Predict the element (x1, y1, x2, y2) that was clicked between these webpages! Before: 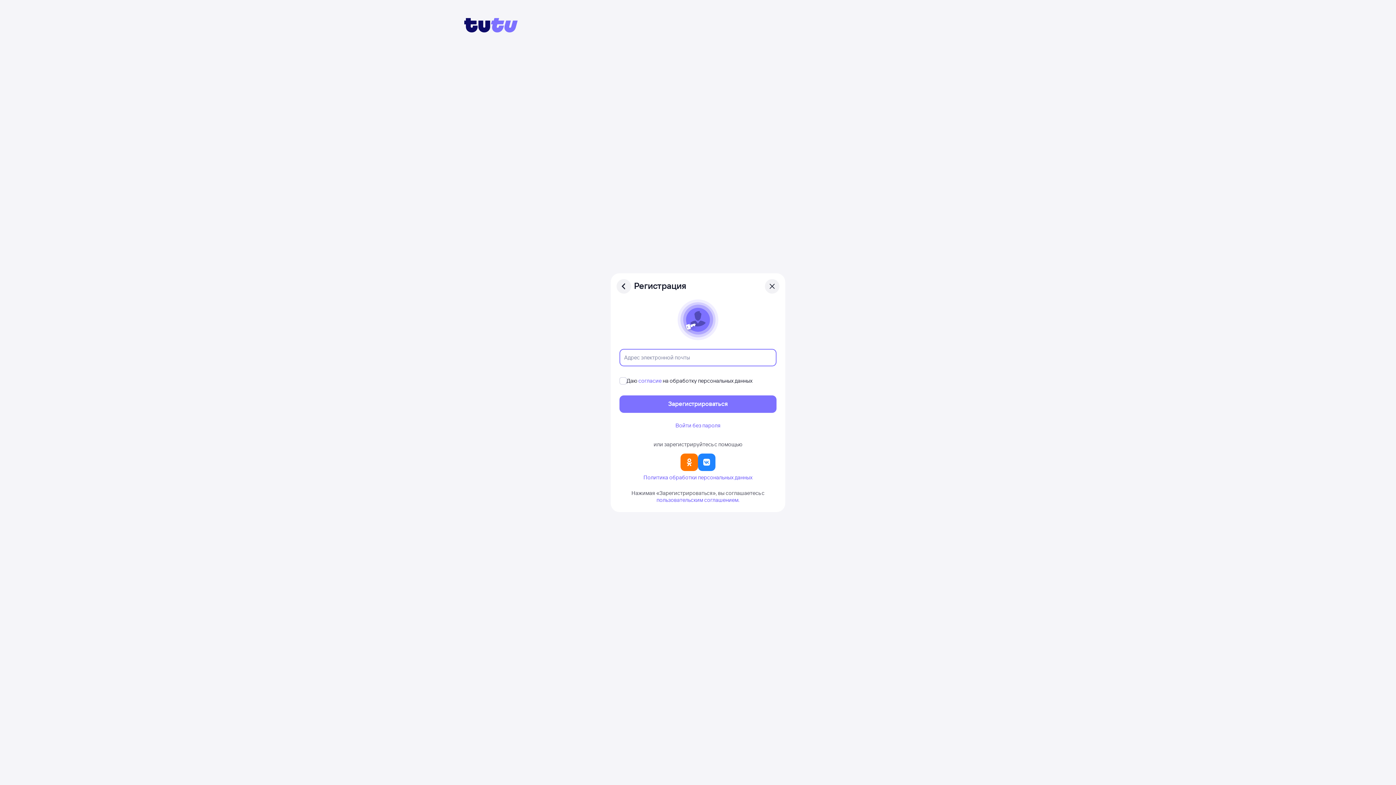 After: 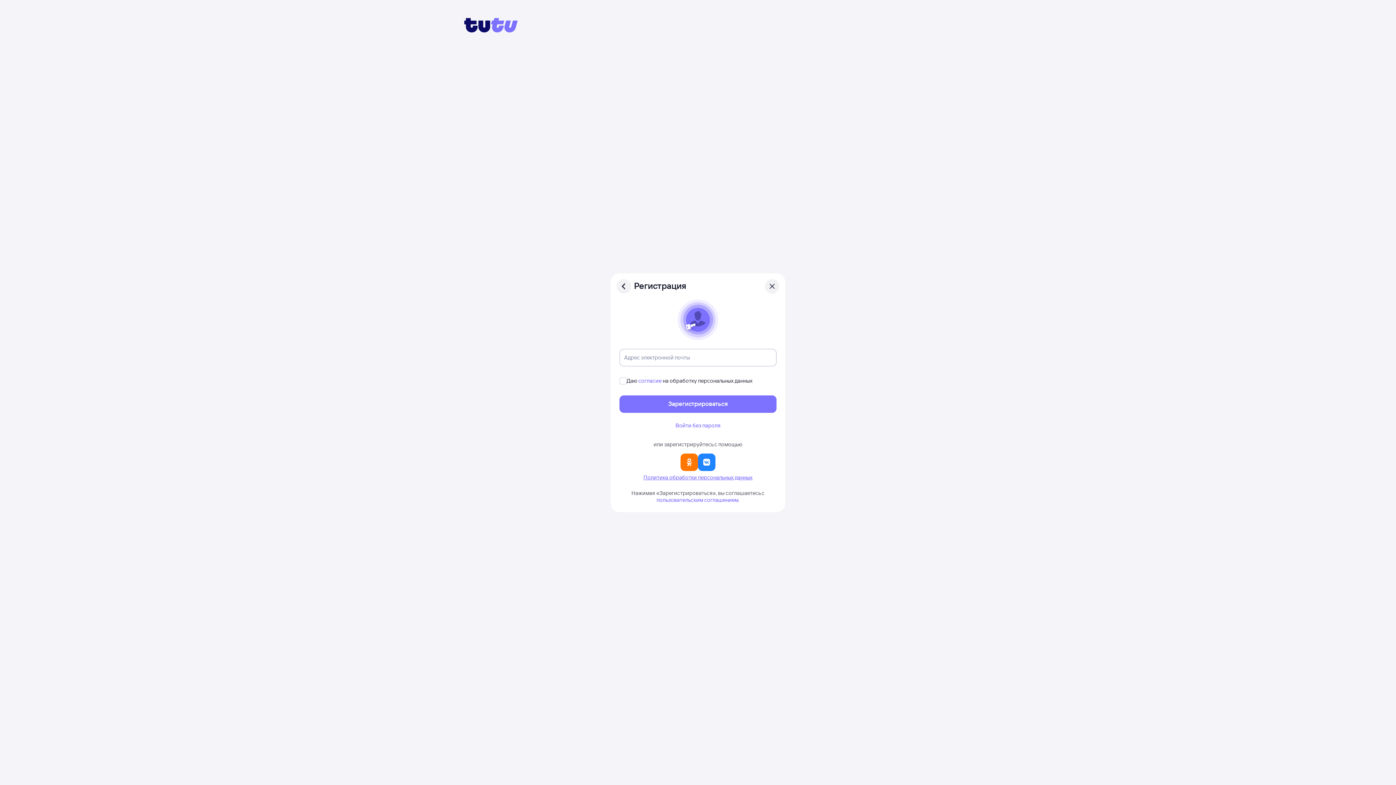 Action: bbox: (619, 474, 776, 483) label: Политика обработки персональных данных